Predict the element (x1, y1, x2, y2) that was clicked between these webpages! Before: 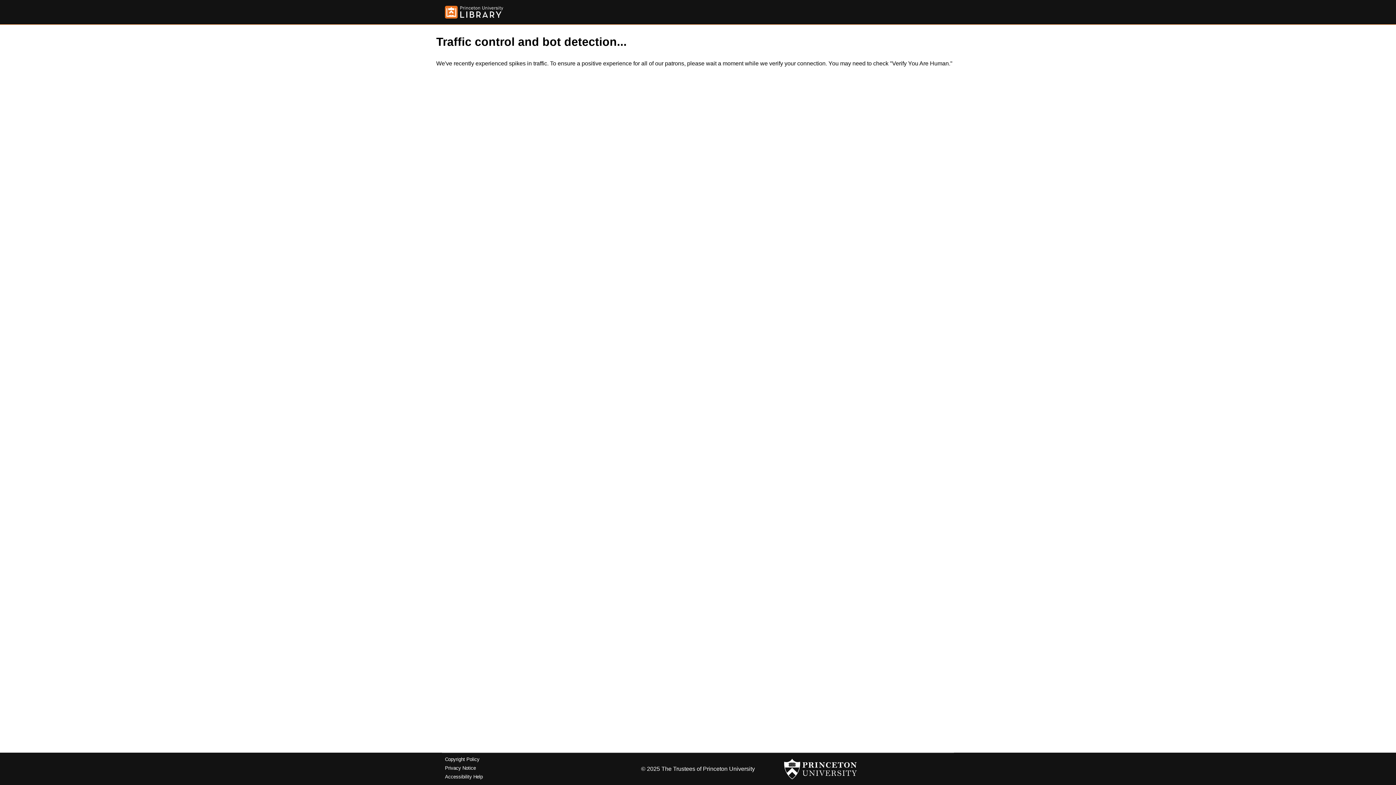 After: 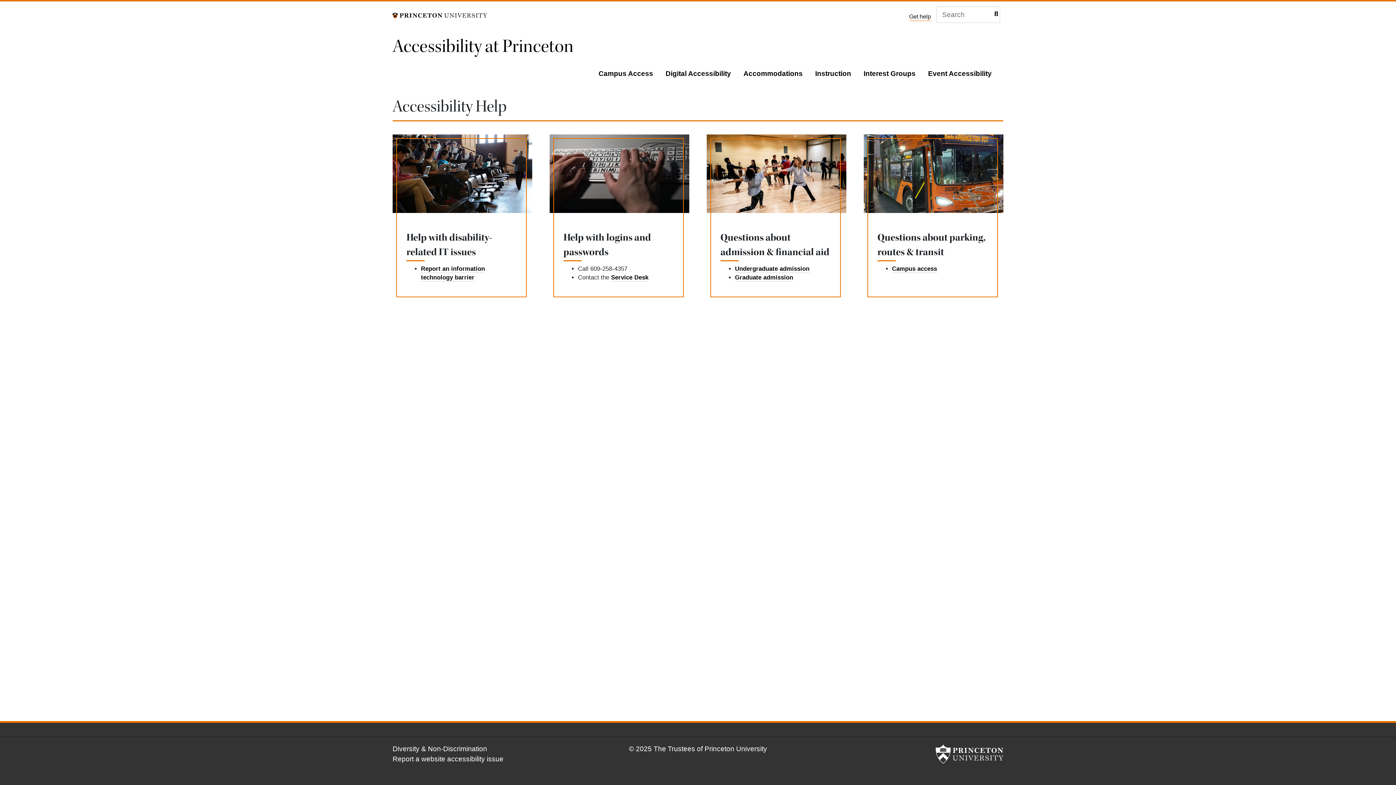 Action: bbox: (445, 774, 482, 779) label: Accessibility Help